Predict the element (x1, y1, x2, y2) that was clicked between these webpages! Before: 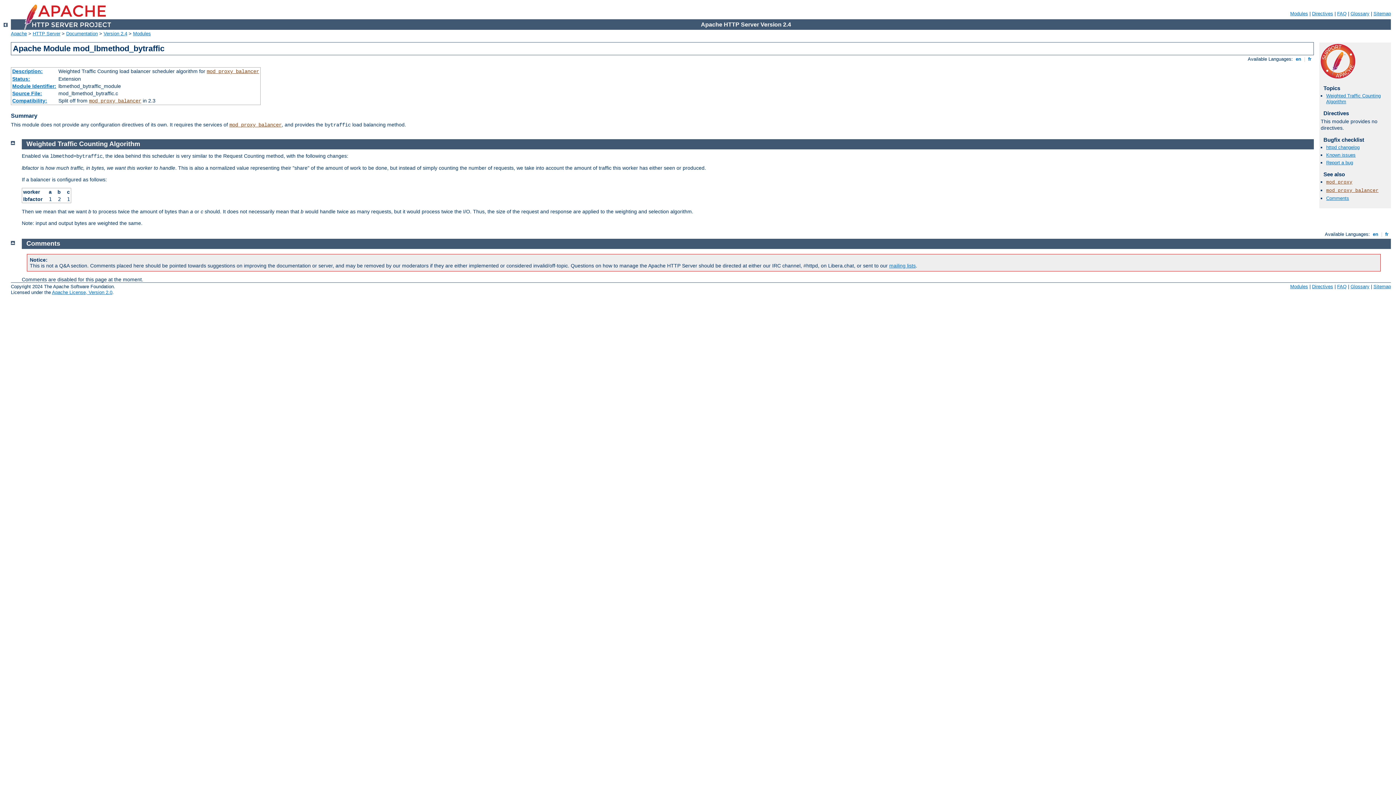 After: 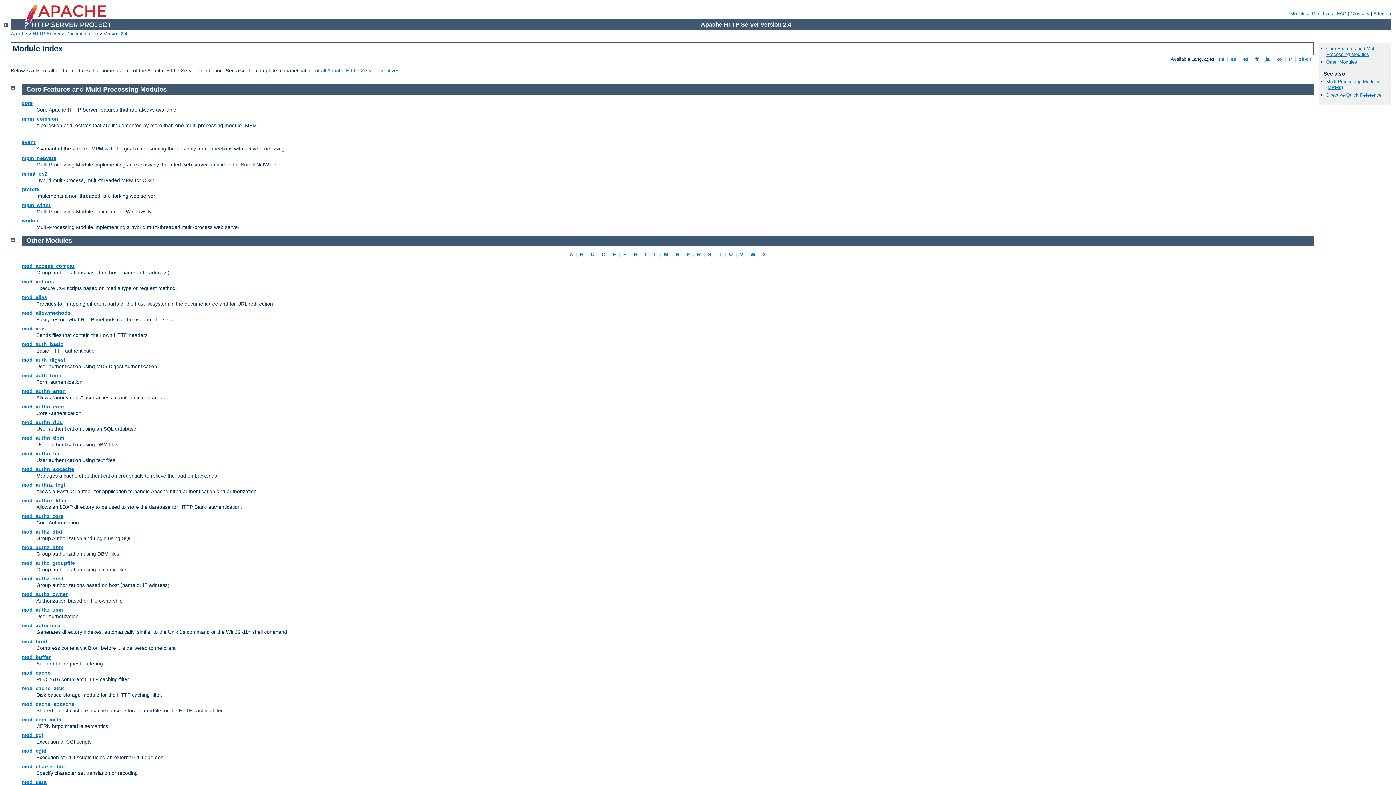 Action: label: Modules bbox: (133, 30, 150, 36)